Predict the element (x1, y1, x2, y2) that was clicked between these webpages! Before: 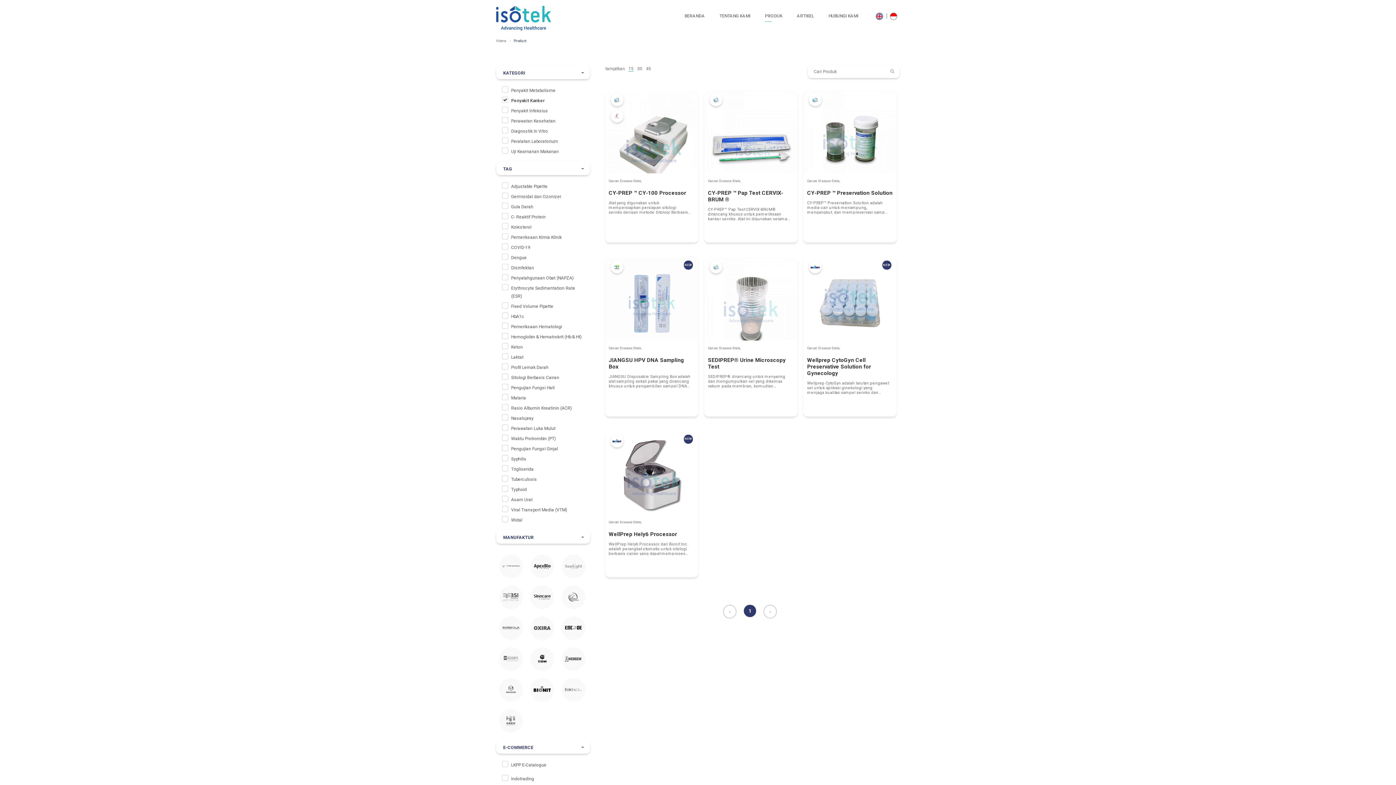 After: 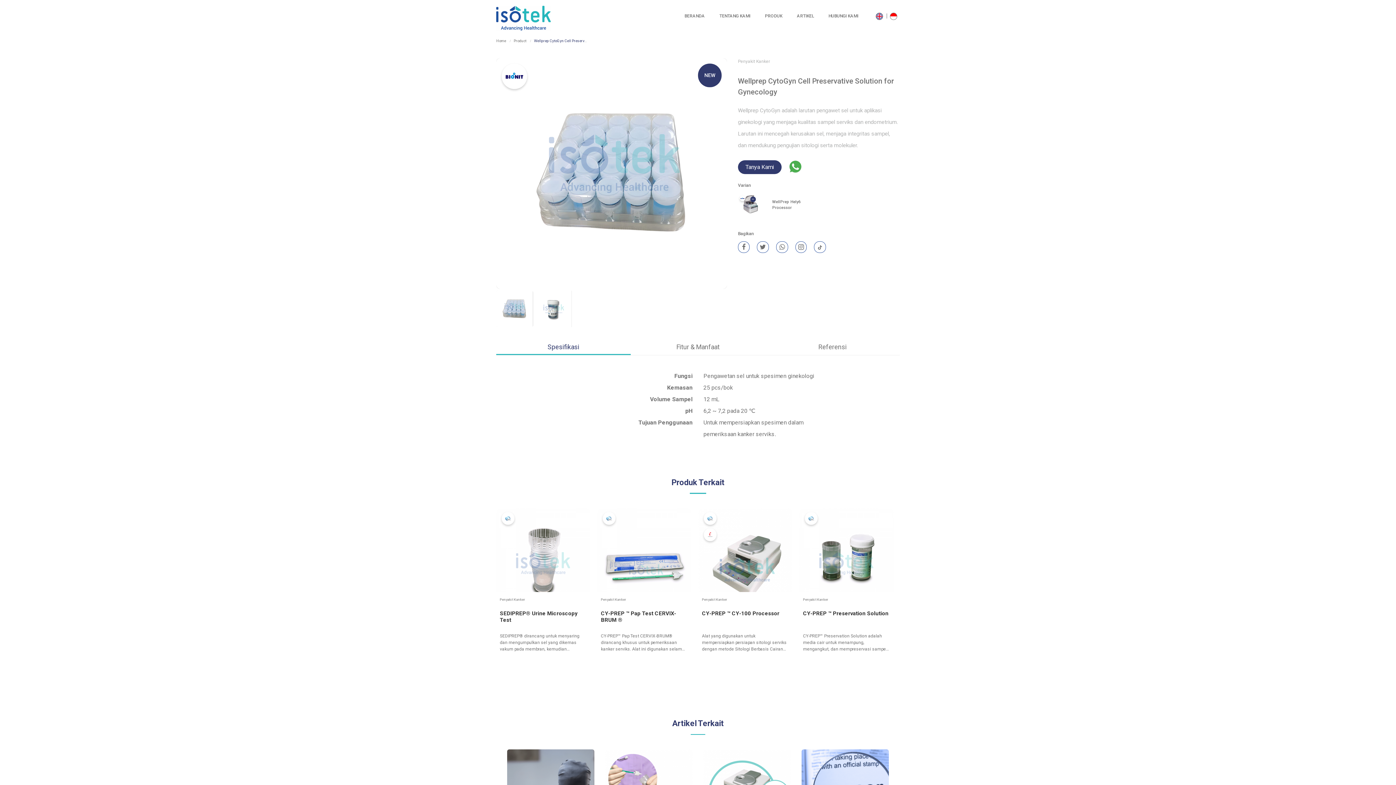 Action: bbox: (803, 257, 896, 394) label: NEW

Cancer Disease State,

Wellprep CytoGyn Cell Preservative Solution for Gynecology

Wellprep CytoGyn adalah larutan pengawet sel untuk aplikasi ginekologi yang menjaga kualitas sampel serviks dan endometrium. Larutan ini mencegah kerusakan sel, menjaga integritas sampel, dan mendukung pengujian sitologi serta molekuler.